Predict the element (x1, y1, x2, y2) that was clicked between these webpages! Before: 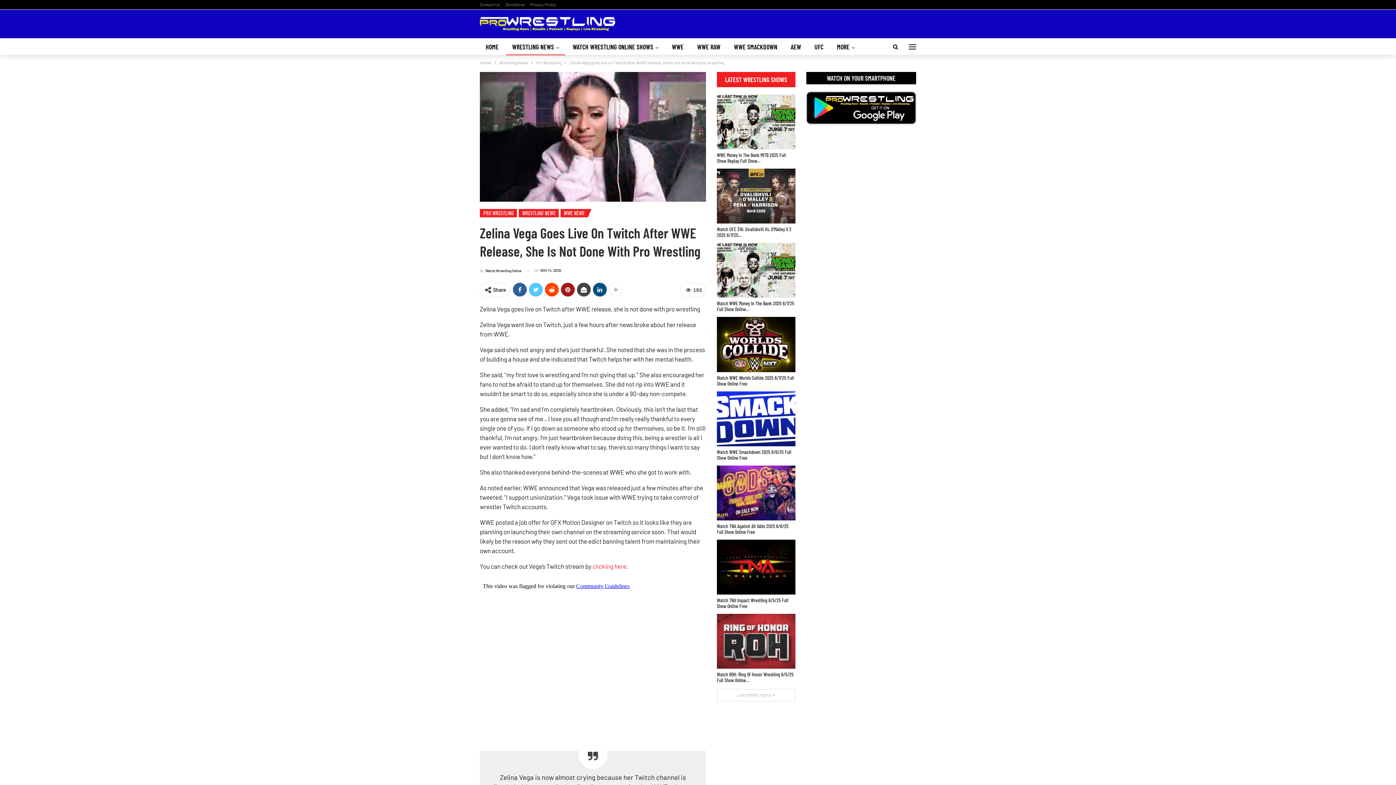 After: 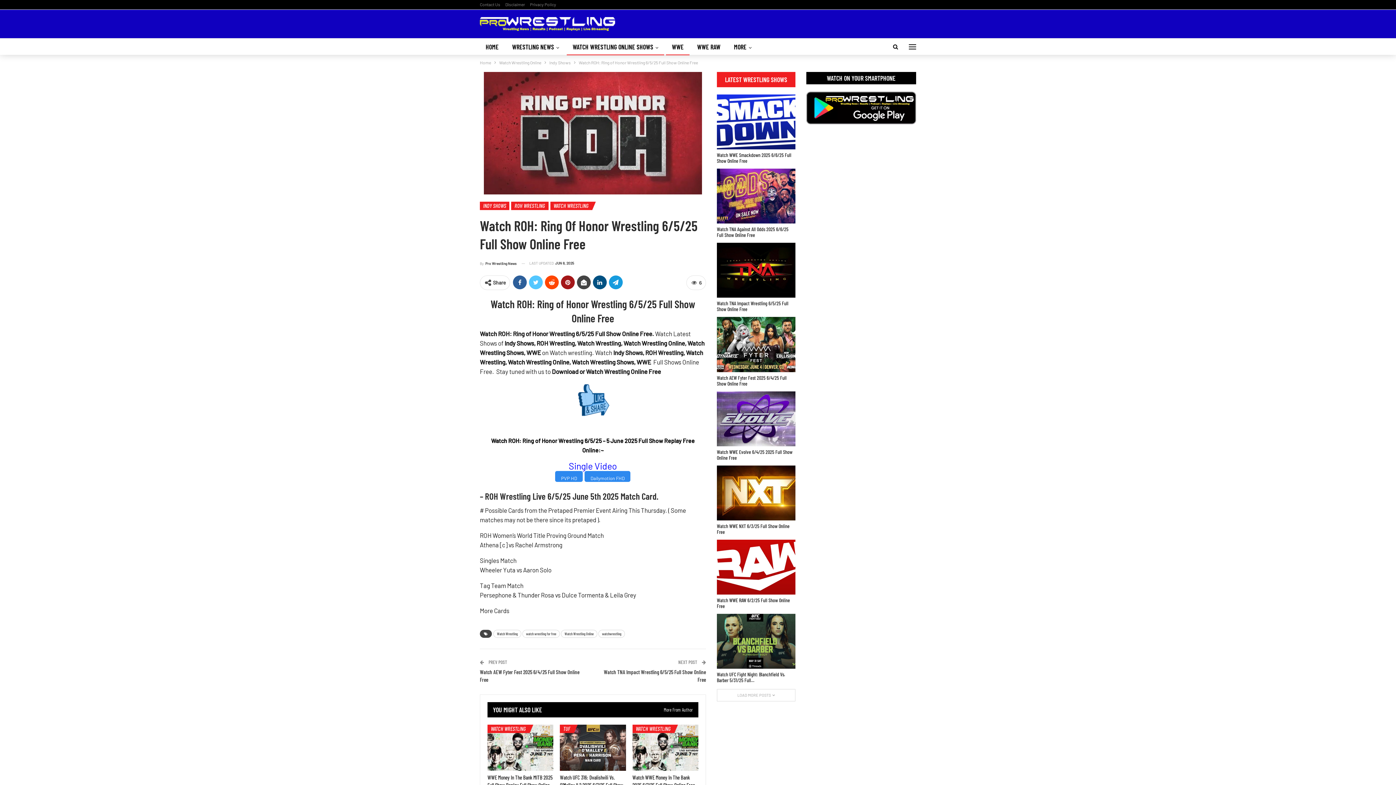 Action: label: Watch ROH: Ring Of Honor Wrestling 6/5/25 Full Show Online… bbox: (717, 671, 793, 683)